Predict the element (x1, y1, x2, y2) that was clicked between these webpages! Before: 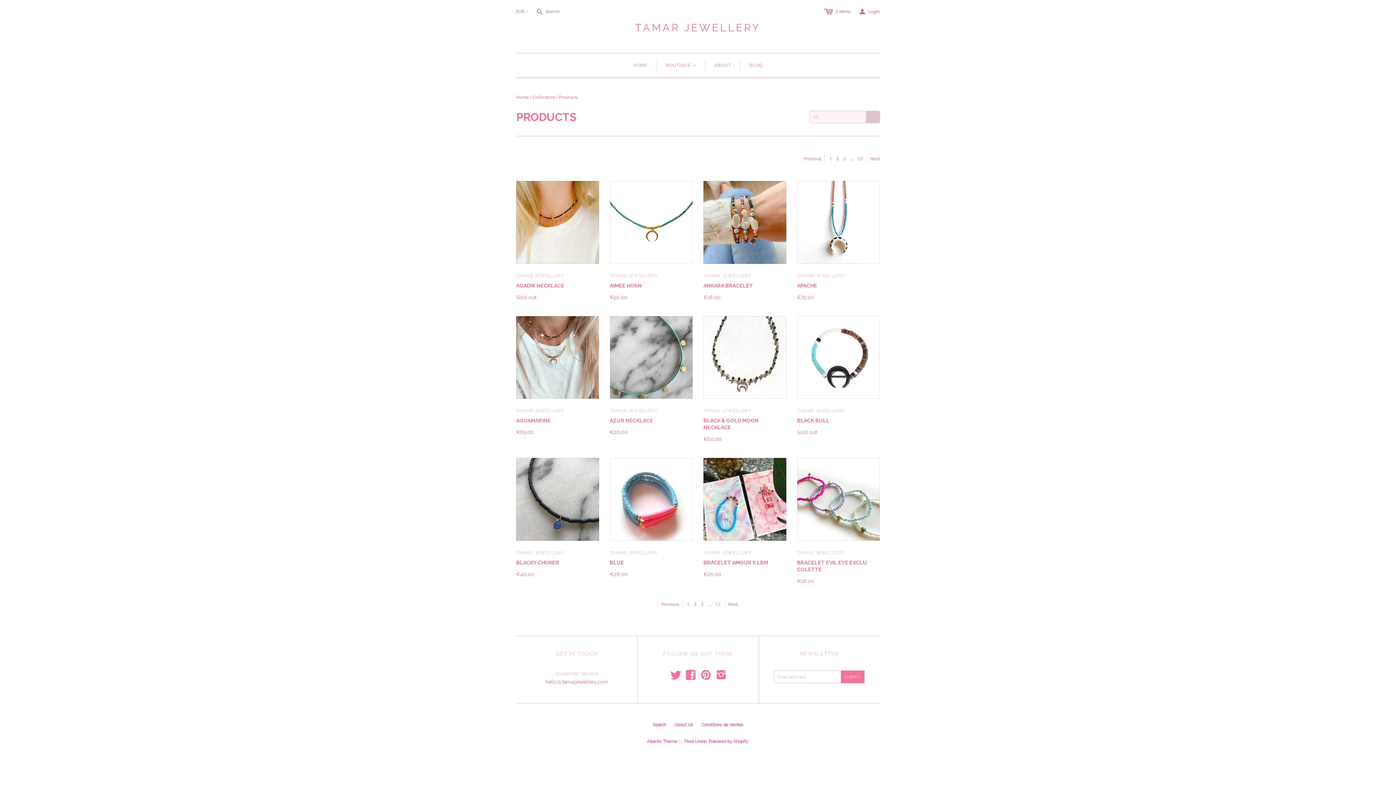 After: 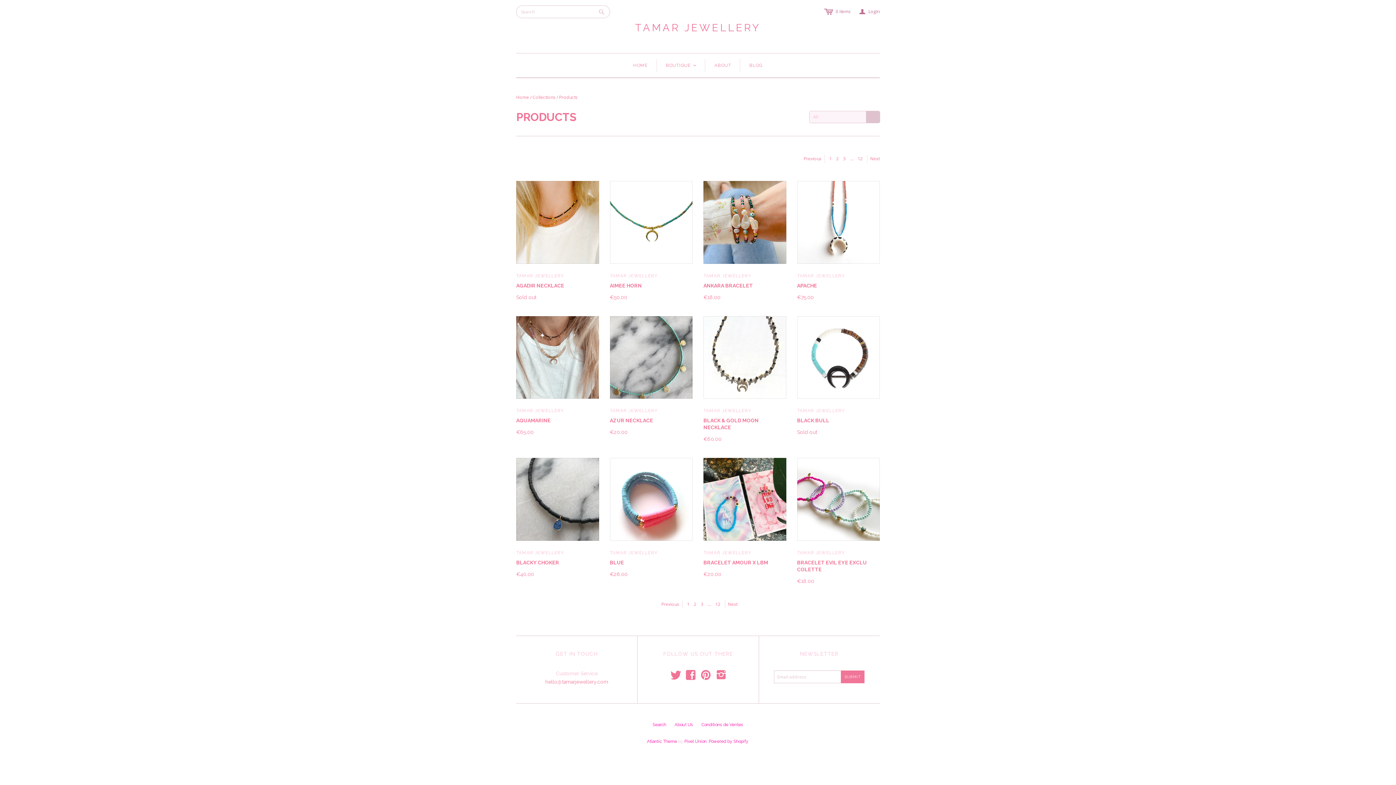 Action: label: s
Search bbox: (537, 8, 559, 14)